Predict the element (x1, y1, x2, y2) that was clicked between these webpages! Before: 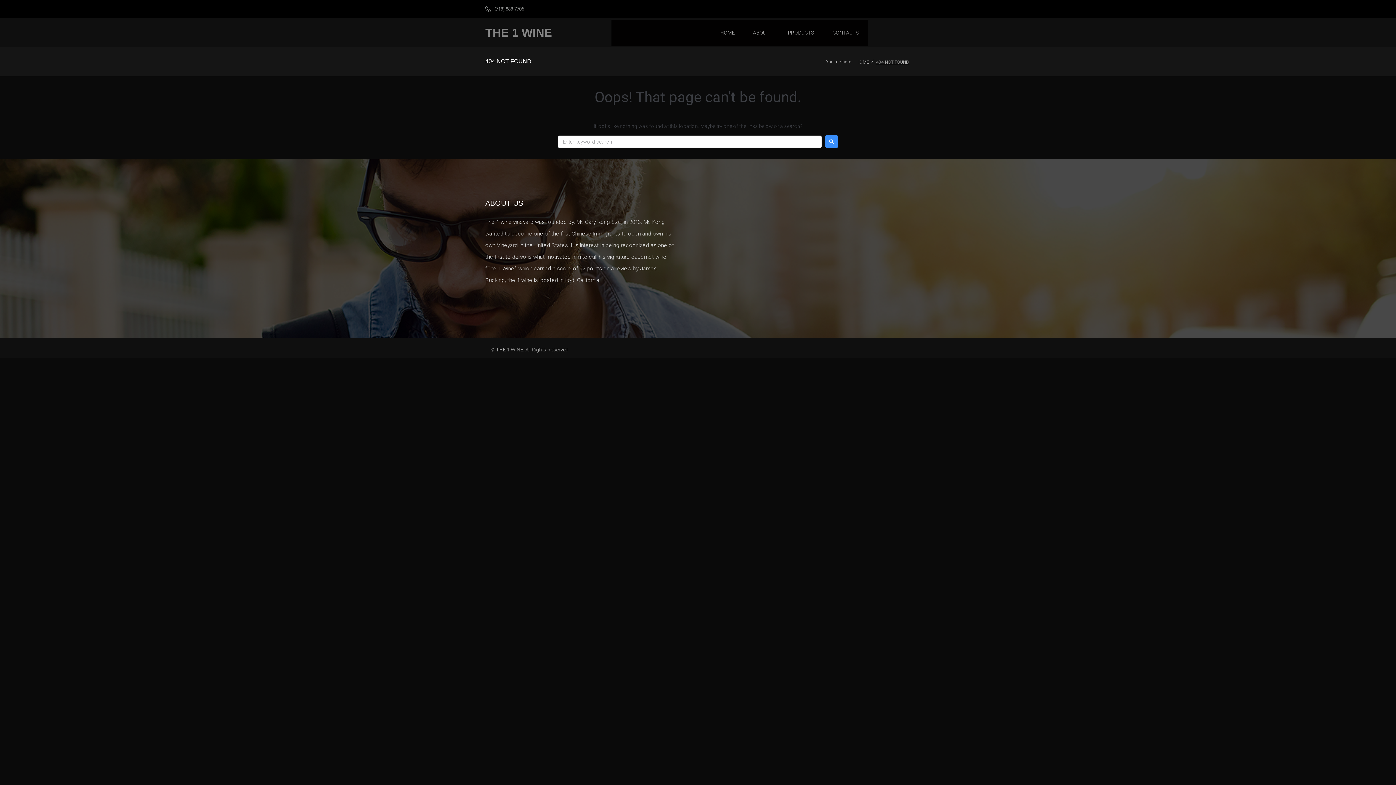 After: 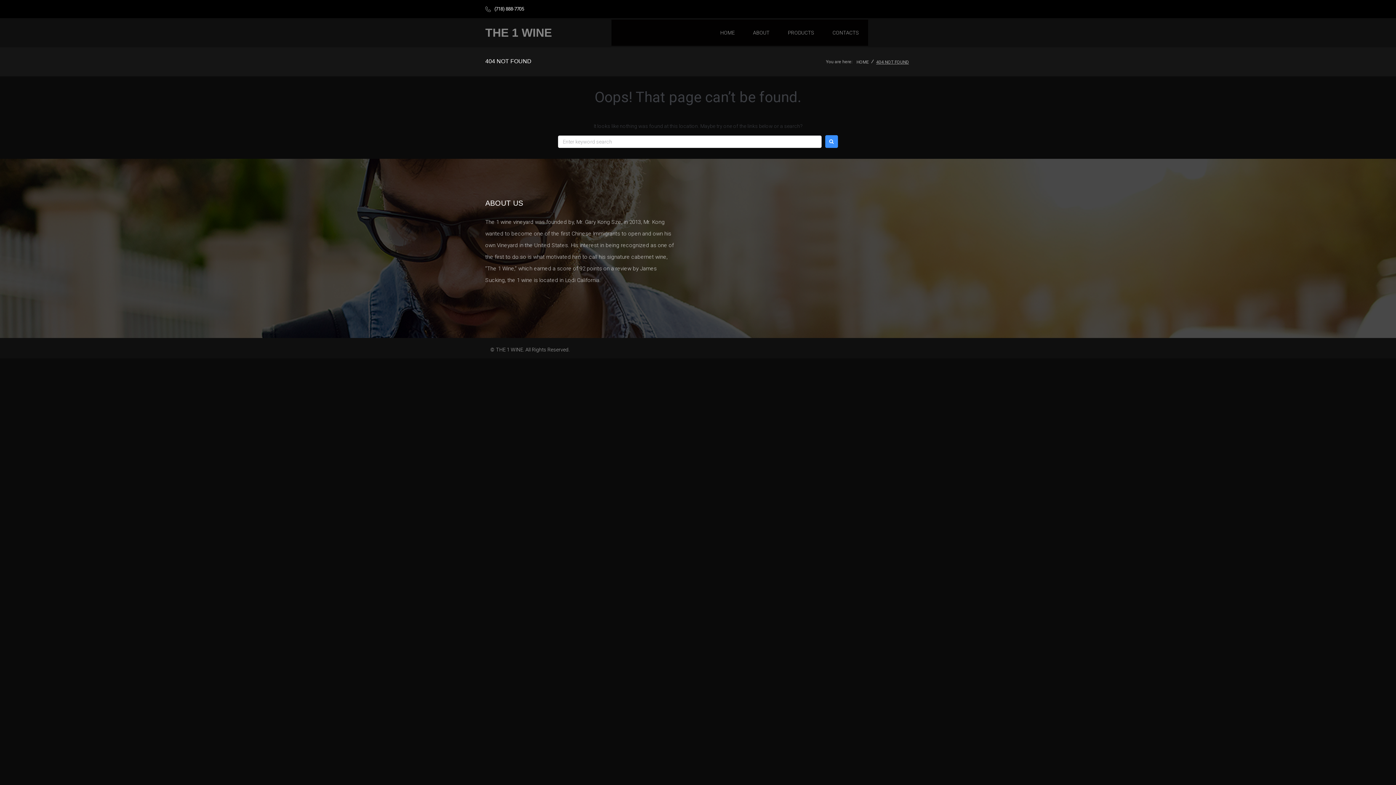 Action: label: (718) 888-7705 bbox: (485, 5, 524, 12)